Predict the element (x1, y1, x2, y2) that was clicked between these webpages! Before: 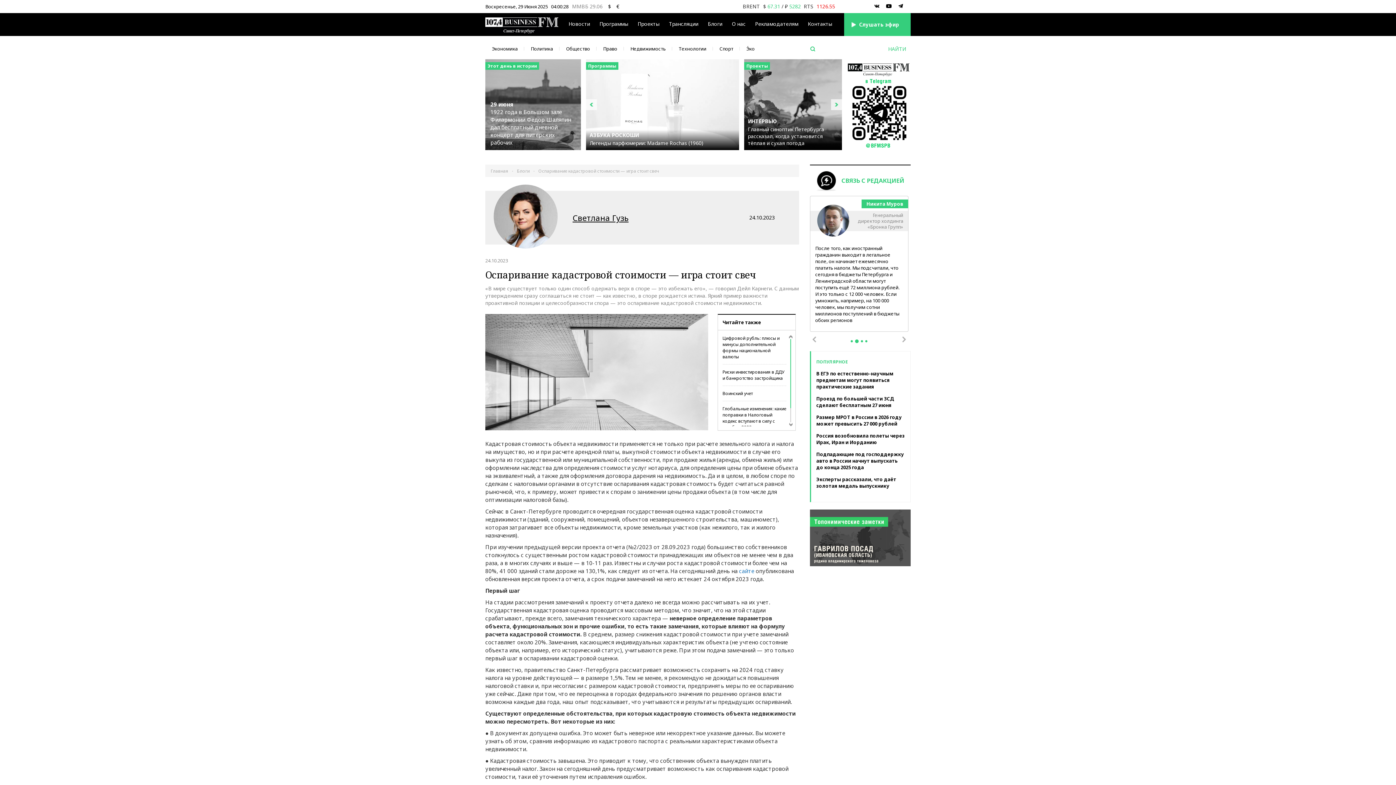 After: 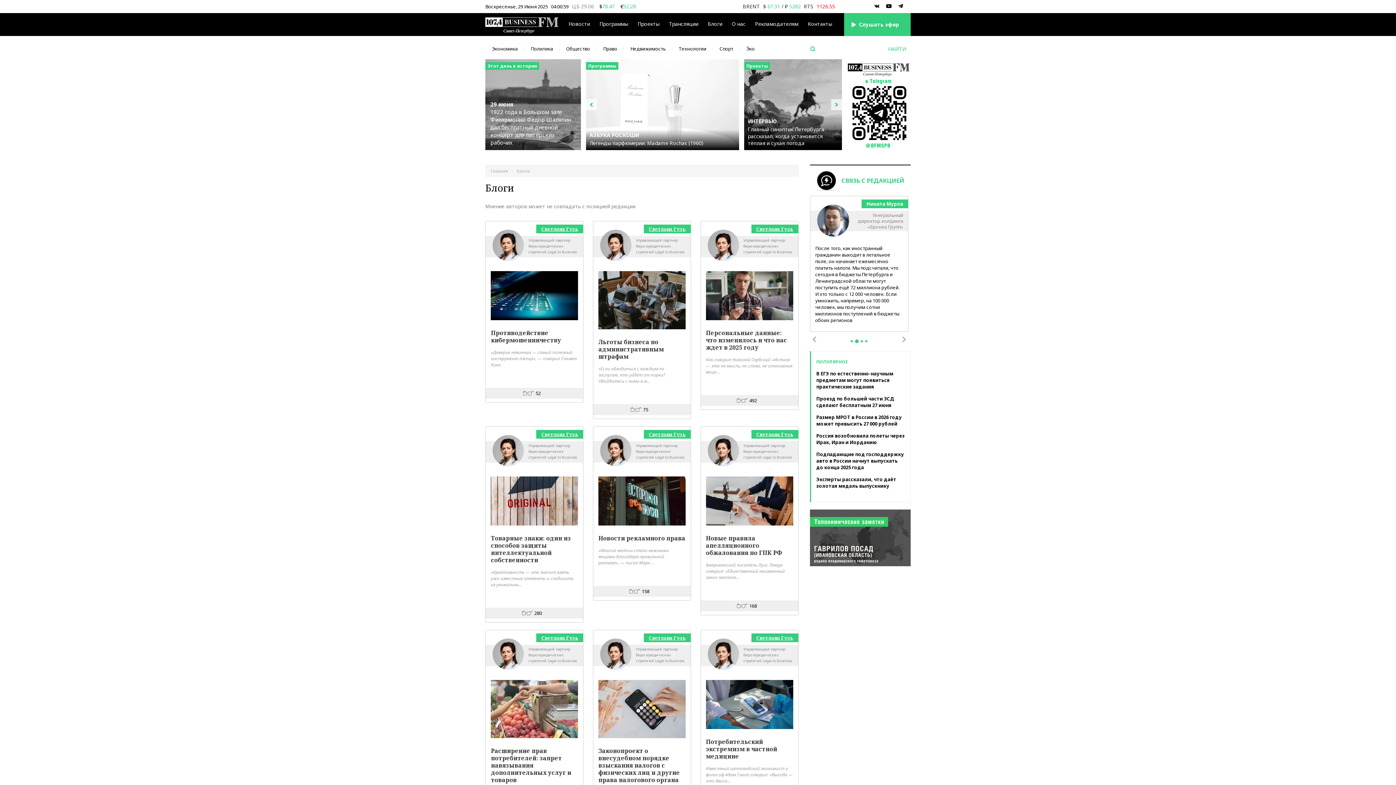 Action: bbox: (703, 13, 727, 36) label: Блоги